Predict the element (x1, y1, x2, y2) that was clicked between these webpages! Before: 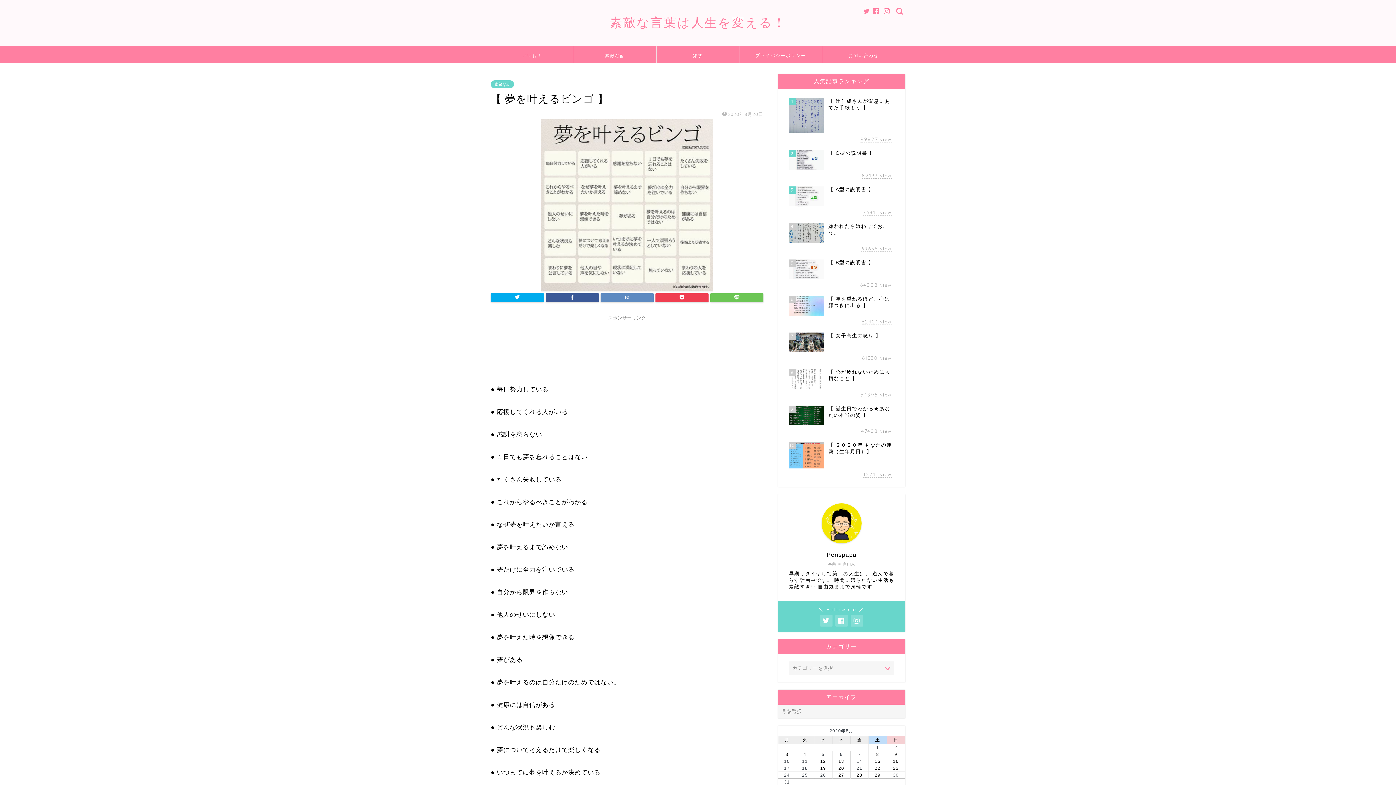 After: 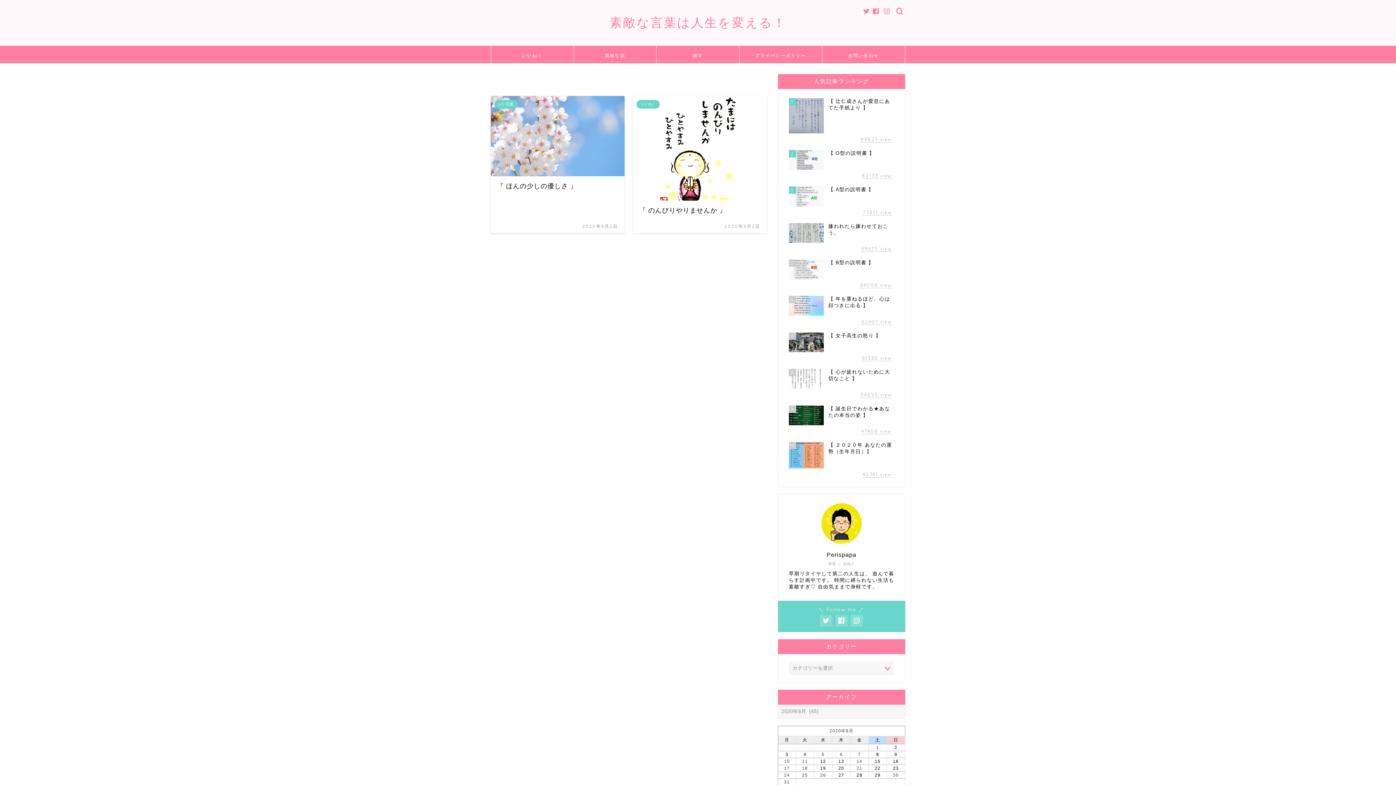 Action: bbox: (894, 745, 897, 750) label: 2020年8月2日 に投稿を公開